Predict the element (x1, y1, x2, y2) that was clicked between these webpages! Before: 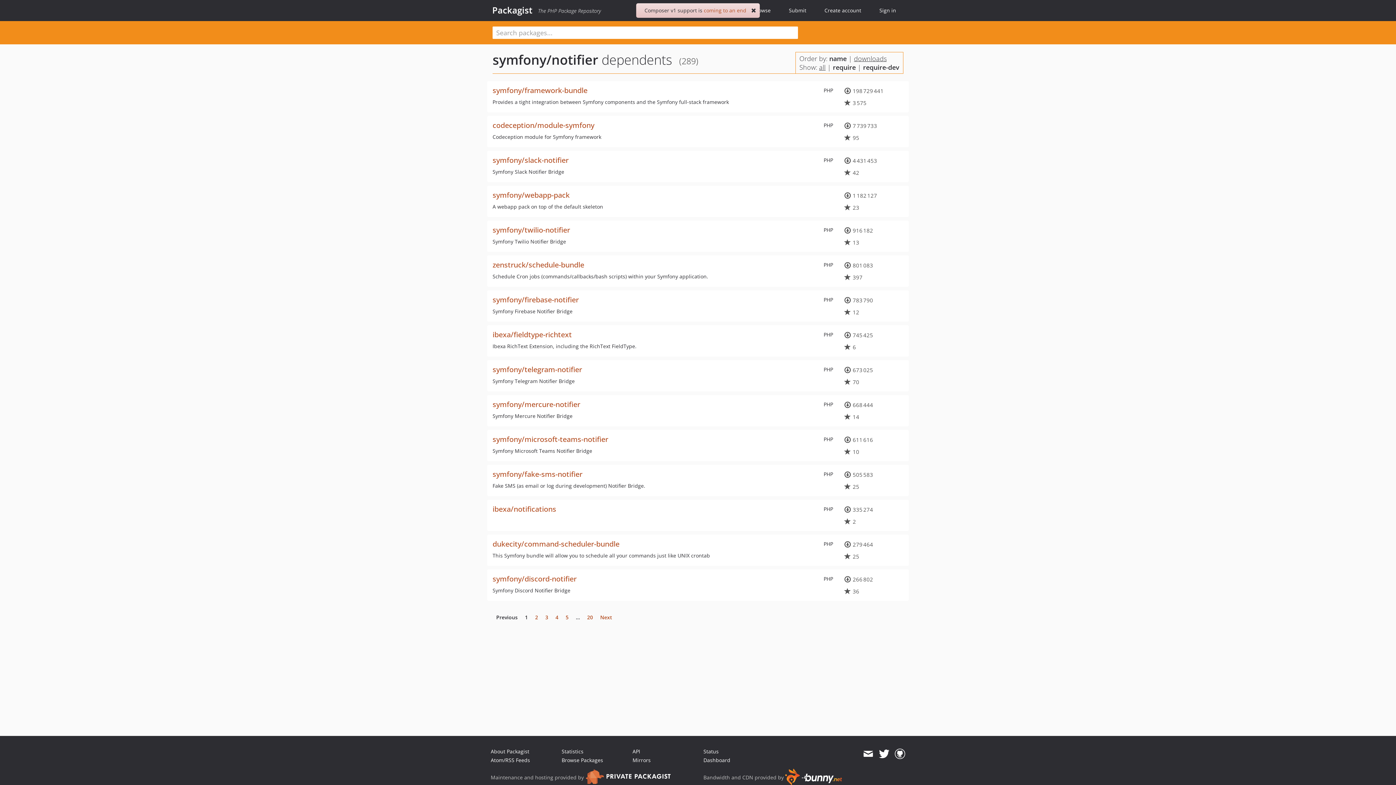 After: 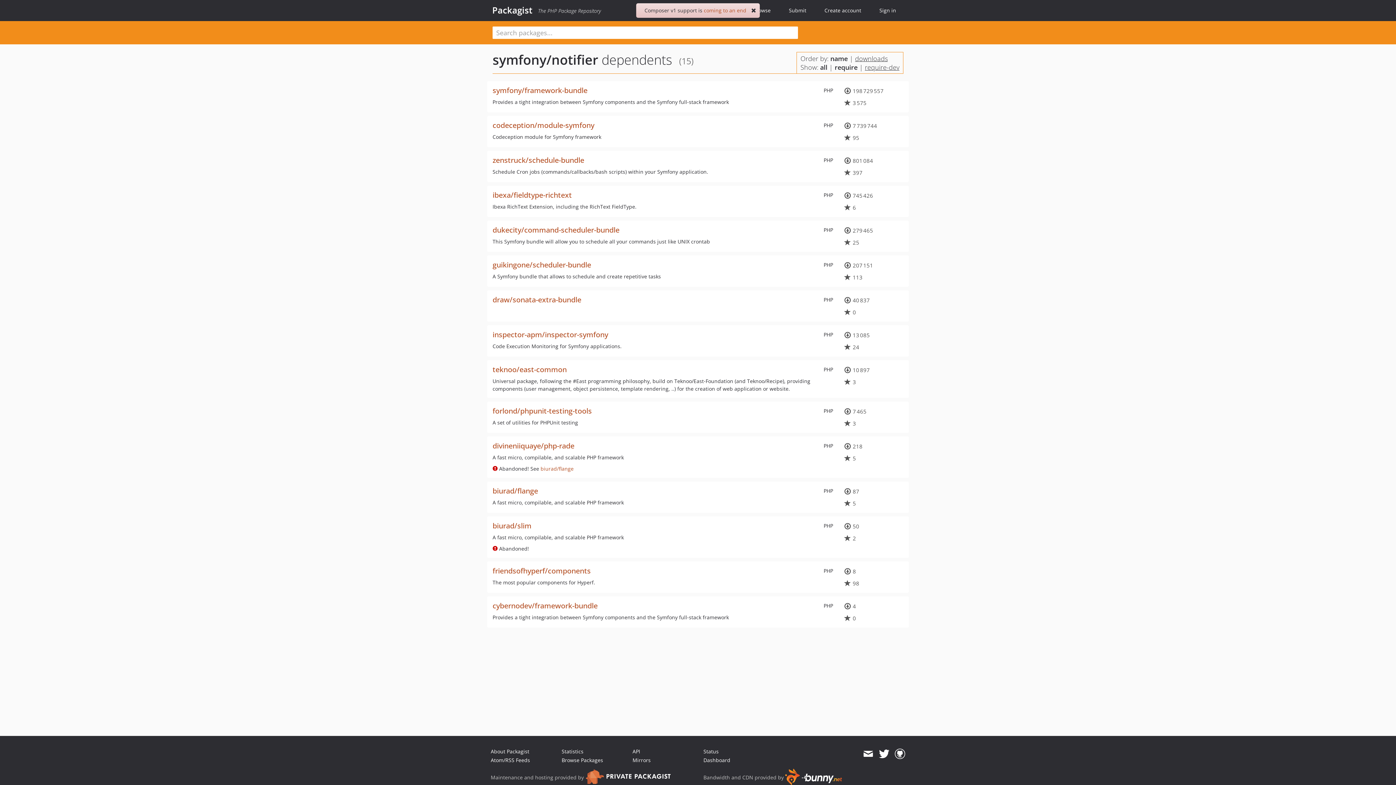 Action: bbox: (863, 62, 899, 71) label: require-dev